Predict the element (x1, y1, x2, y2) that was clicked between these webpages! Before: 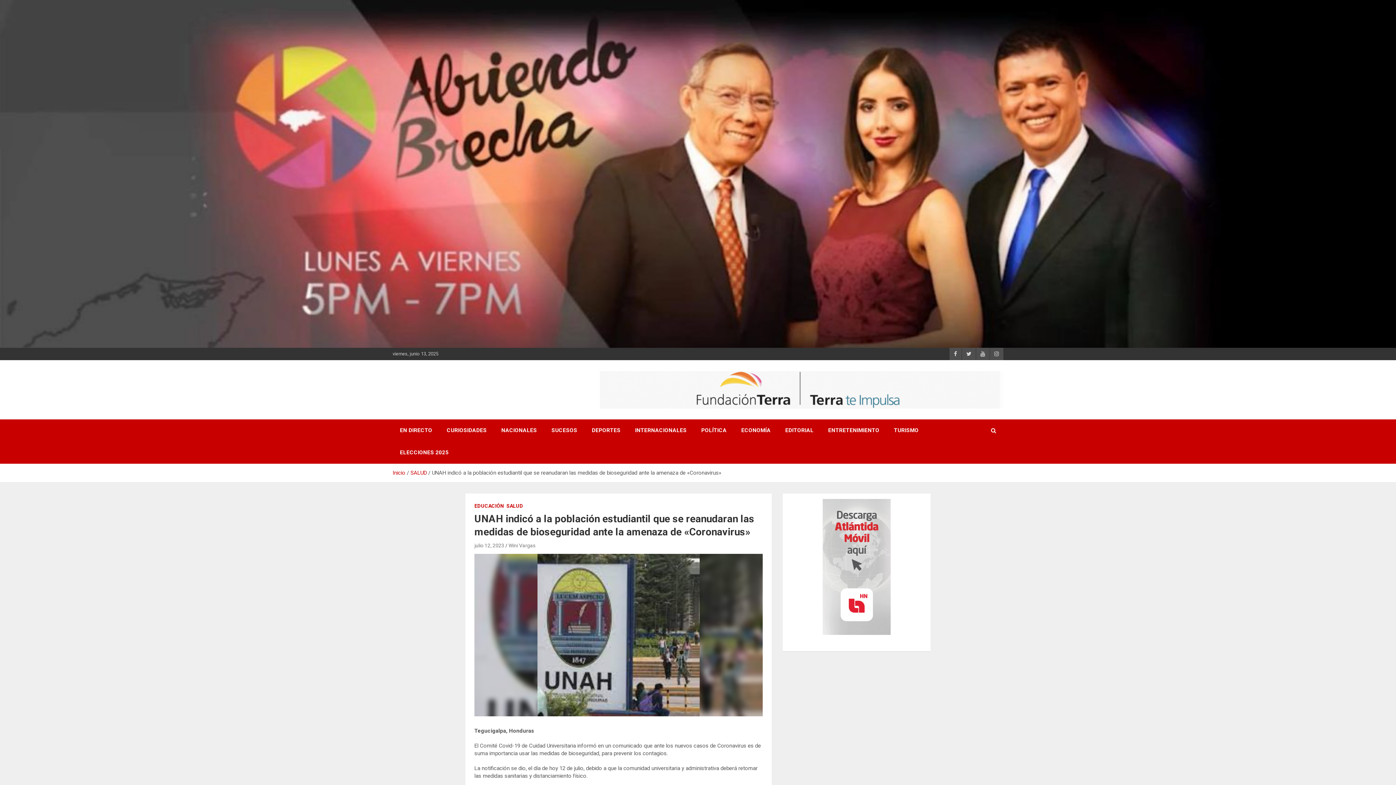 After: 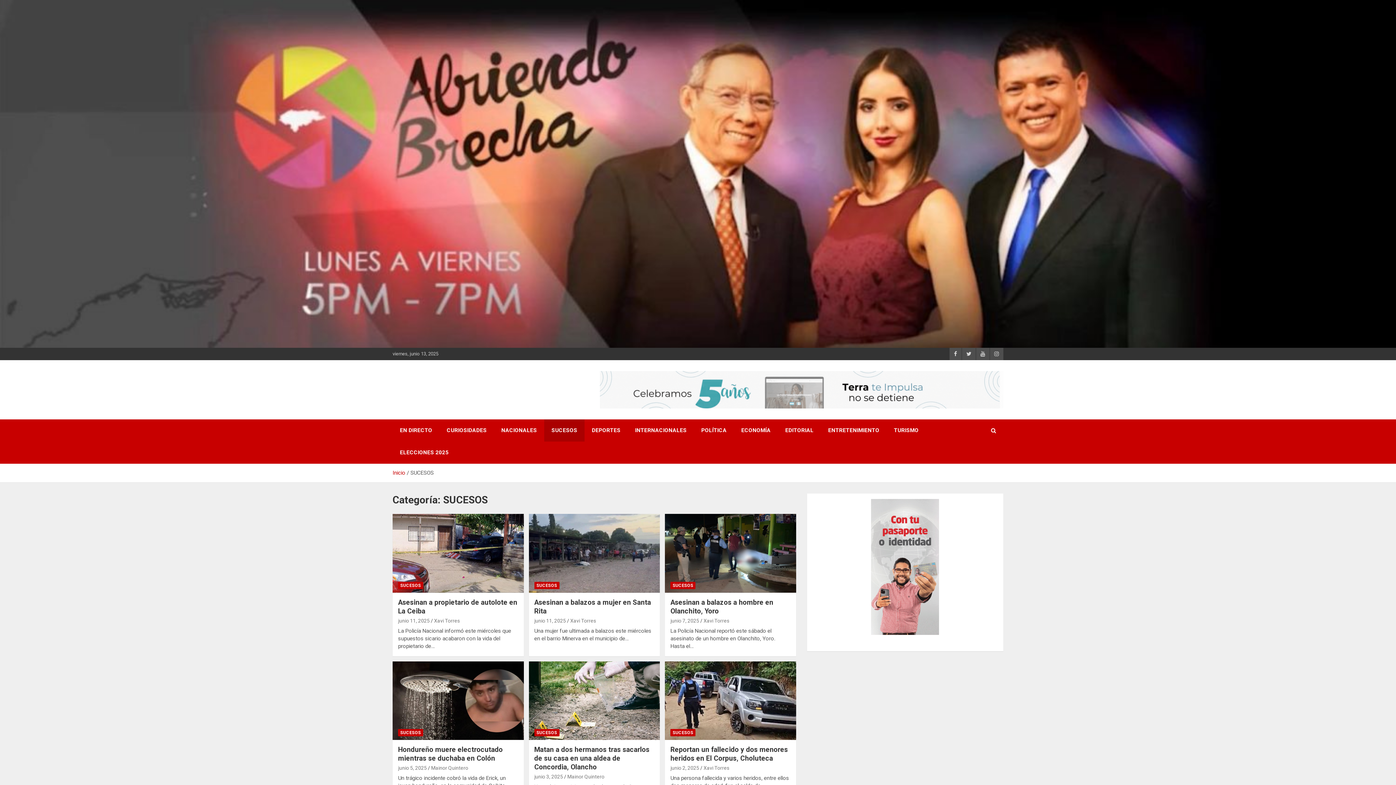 Action: label: SUCESOS bbox: (544, 419, 584, 441)